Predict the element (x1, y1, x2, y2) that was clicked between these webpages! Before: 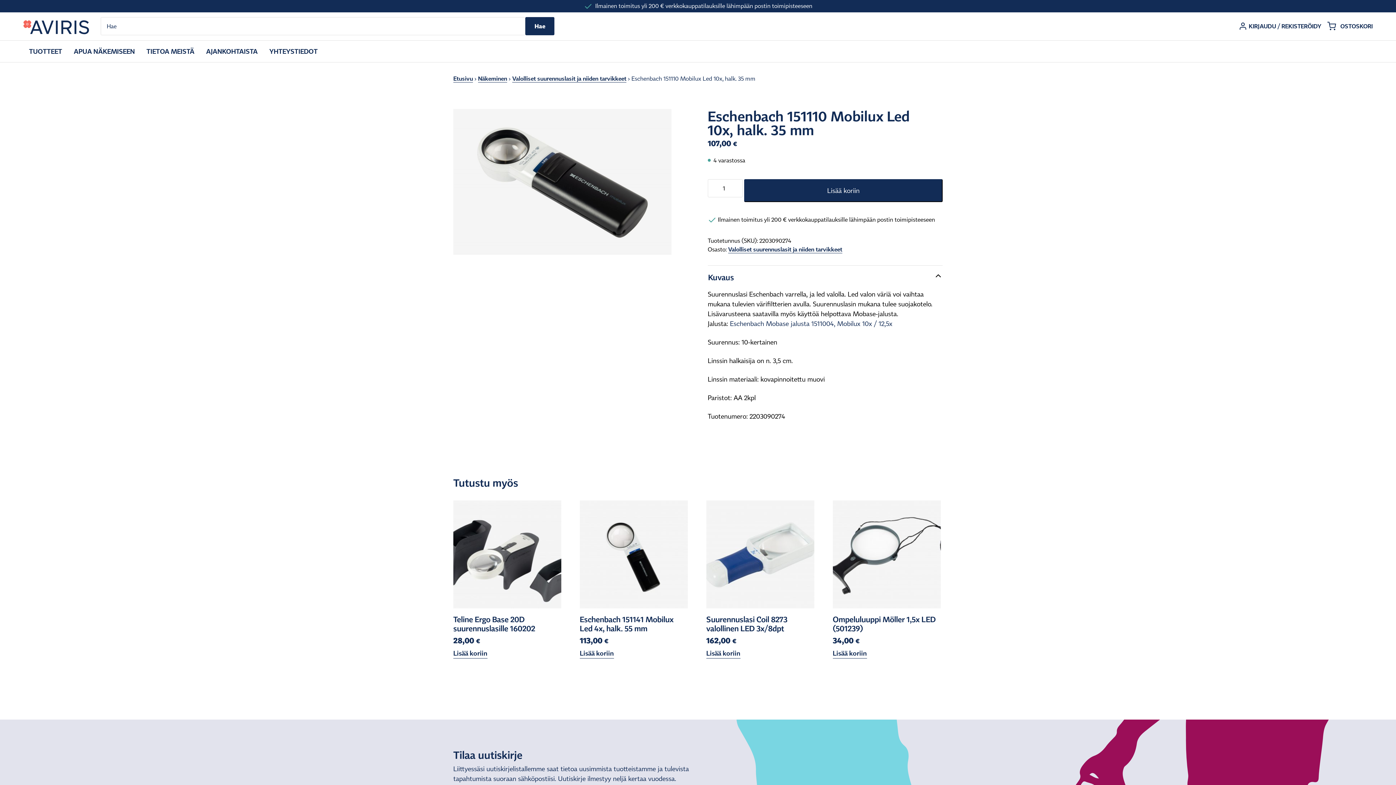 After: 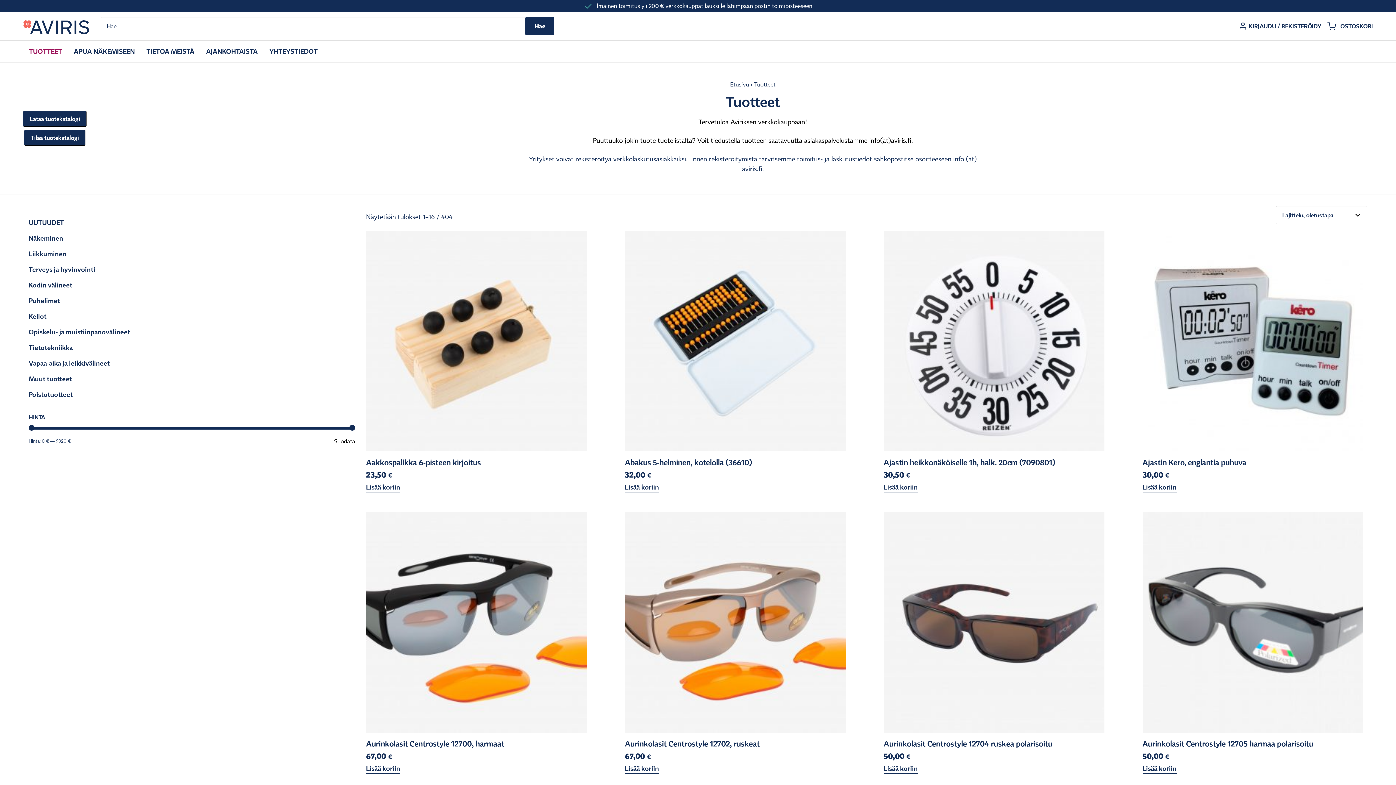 Action: label: TUOTTEET bbox: (23, 40, 68, 62)